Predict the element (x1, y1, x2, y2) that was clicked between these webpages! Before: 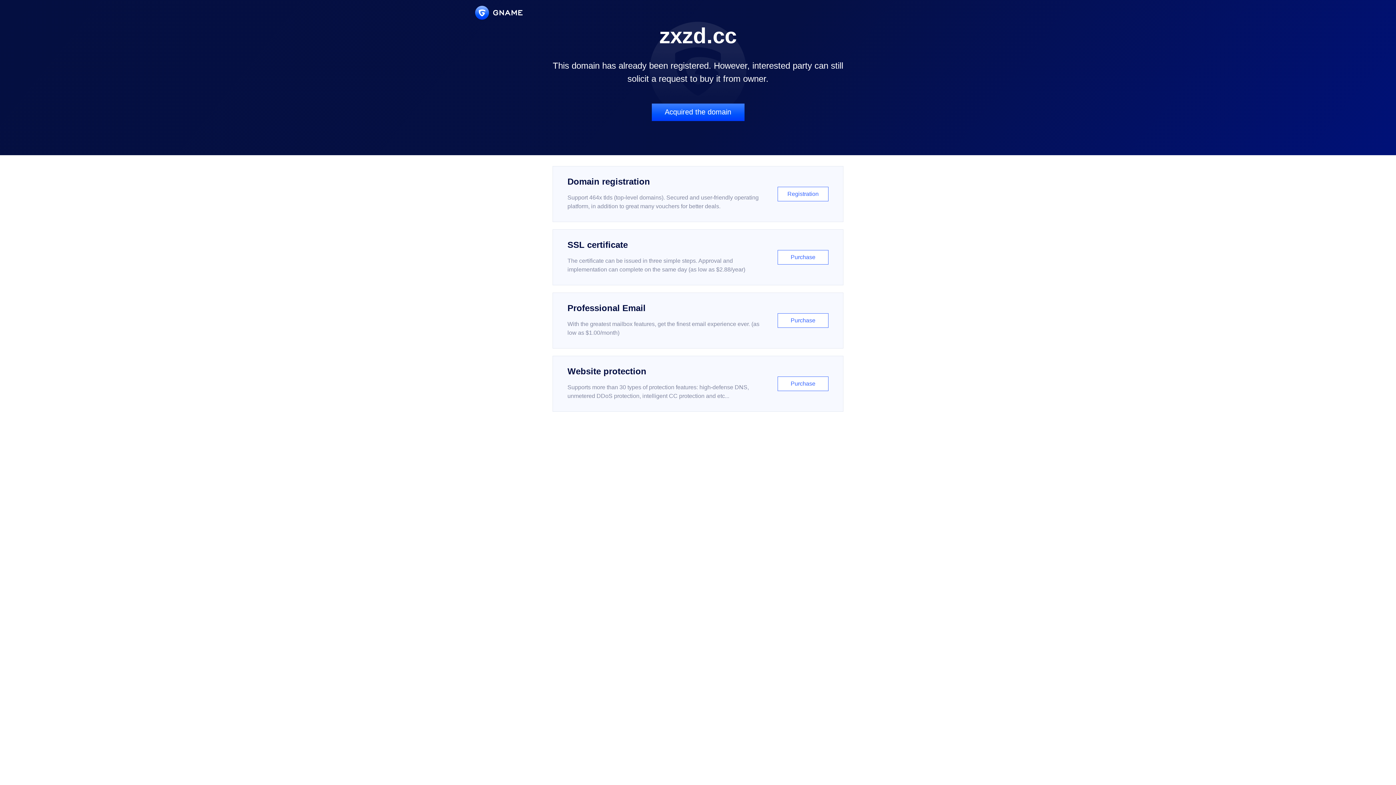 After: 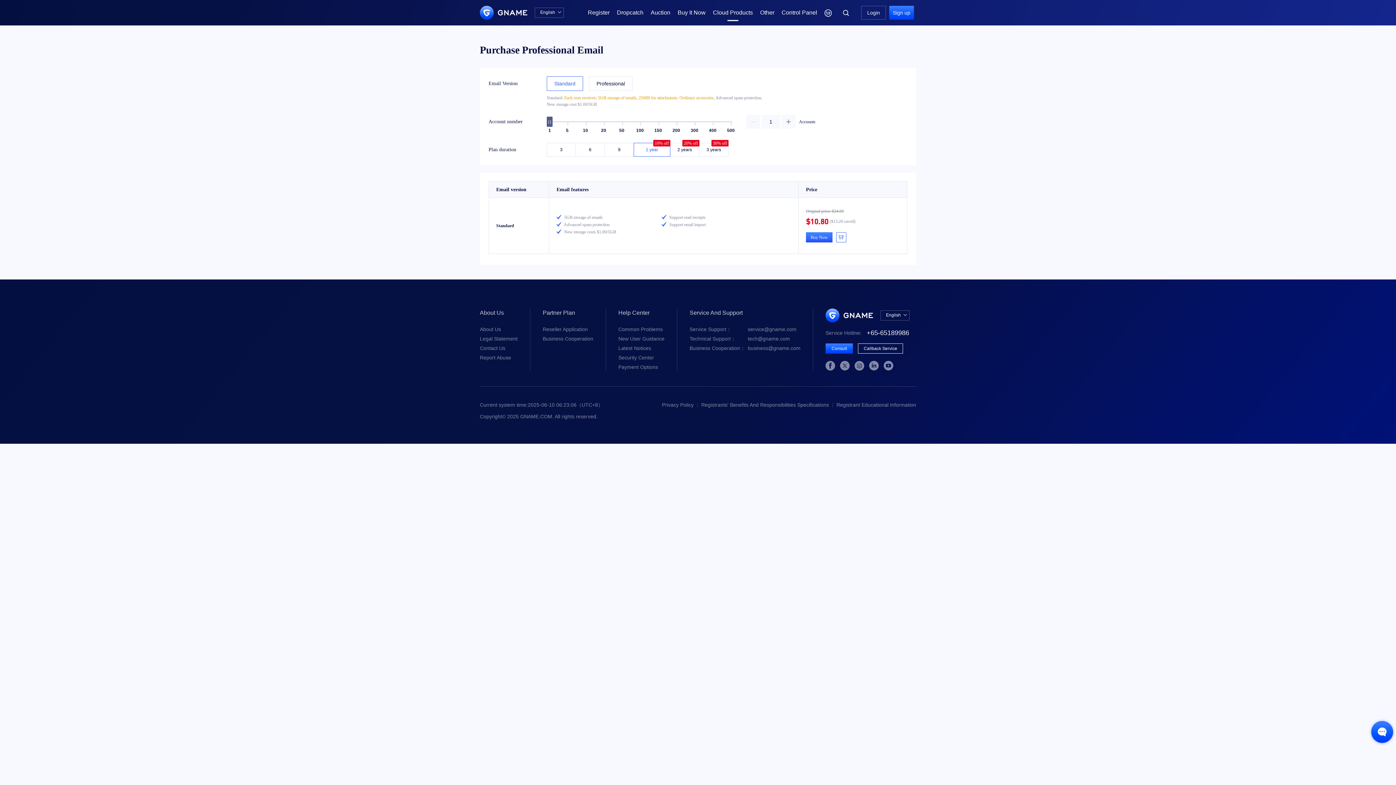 Action: bbox: (552, 292, 843, 348) label: Professional Email

With the greatest mailbox features, get the finest email experience ever. (as low as $1.00/month)

Purchase